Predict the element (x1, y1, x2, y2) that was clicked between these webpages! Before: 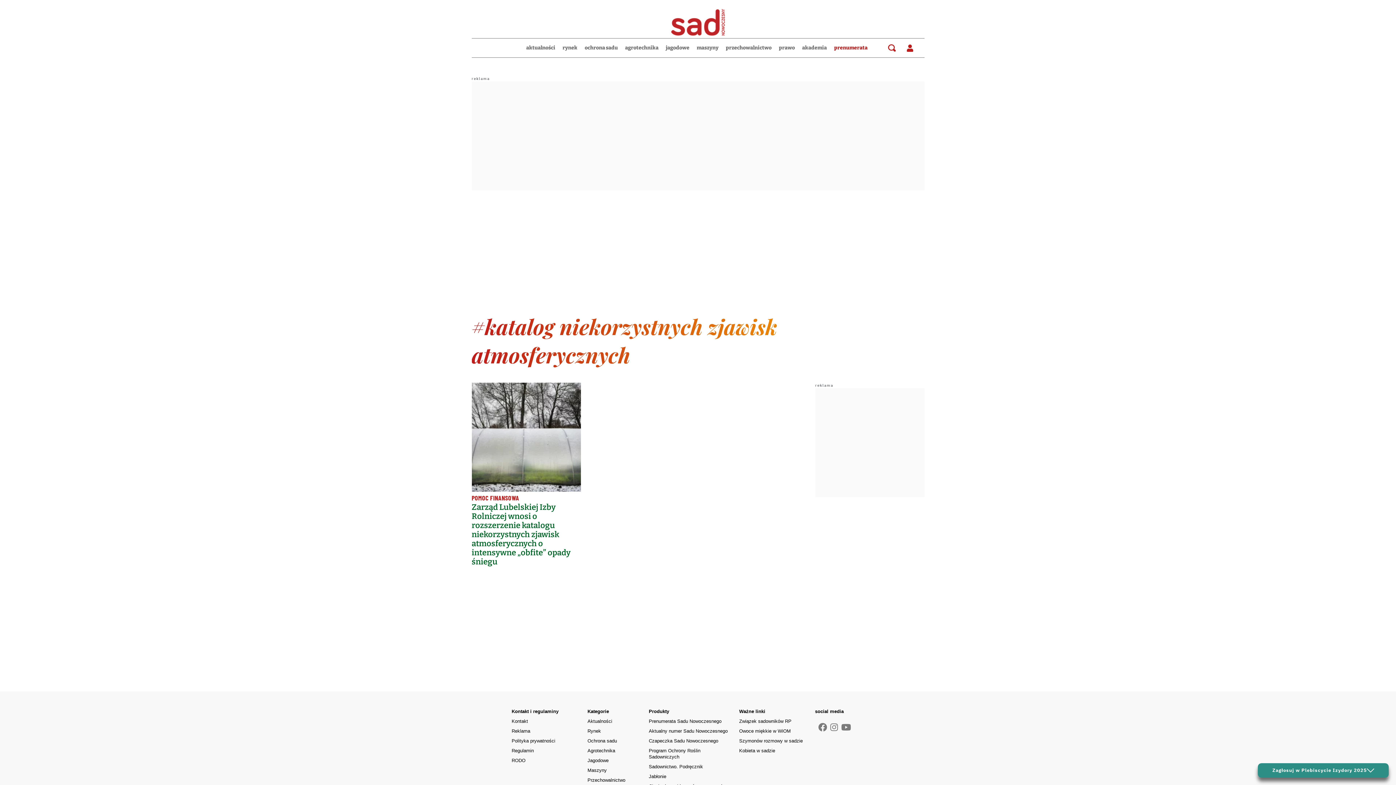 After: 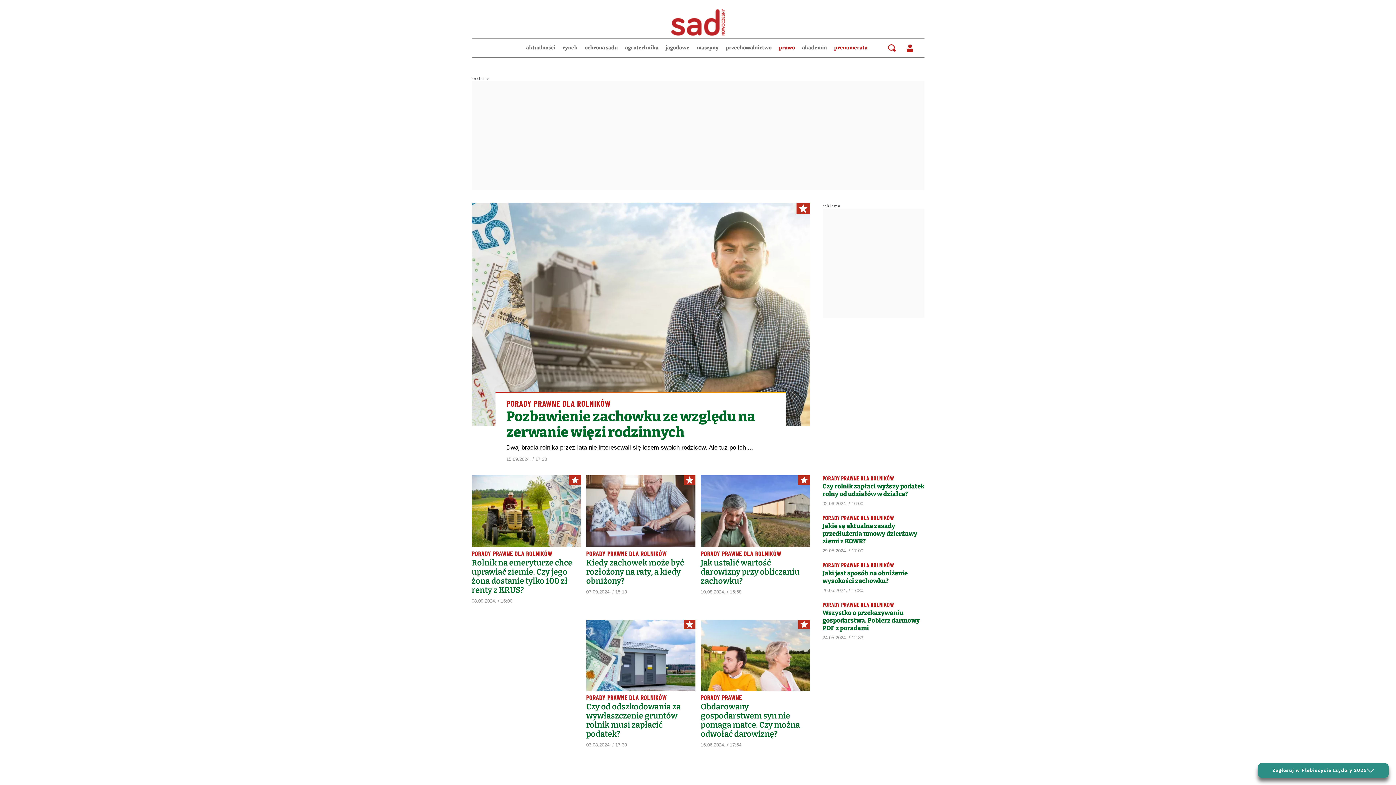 Action: label: prawo bbox: (779, 44, 795, 51)